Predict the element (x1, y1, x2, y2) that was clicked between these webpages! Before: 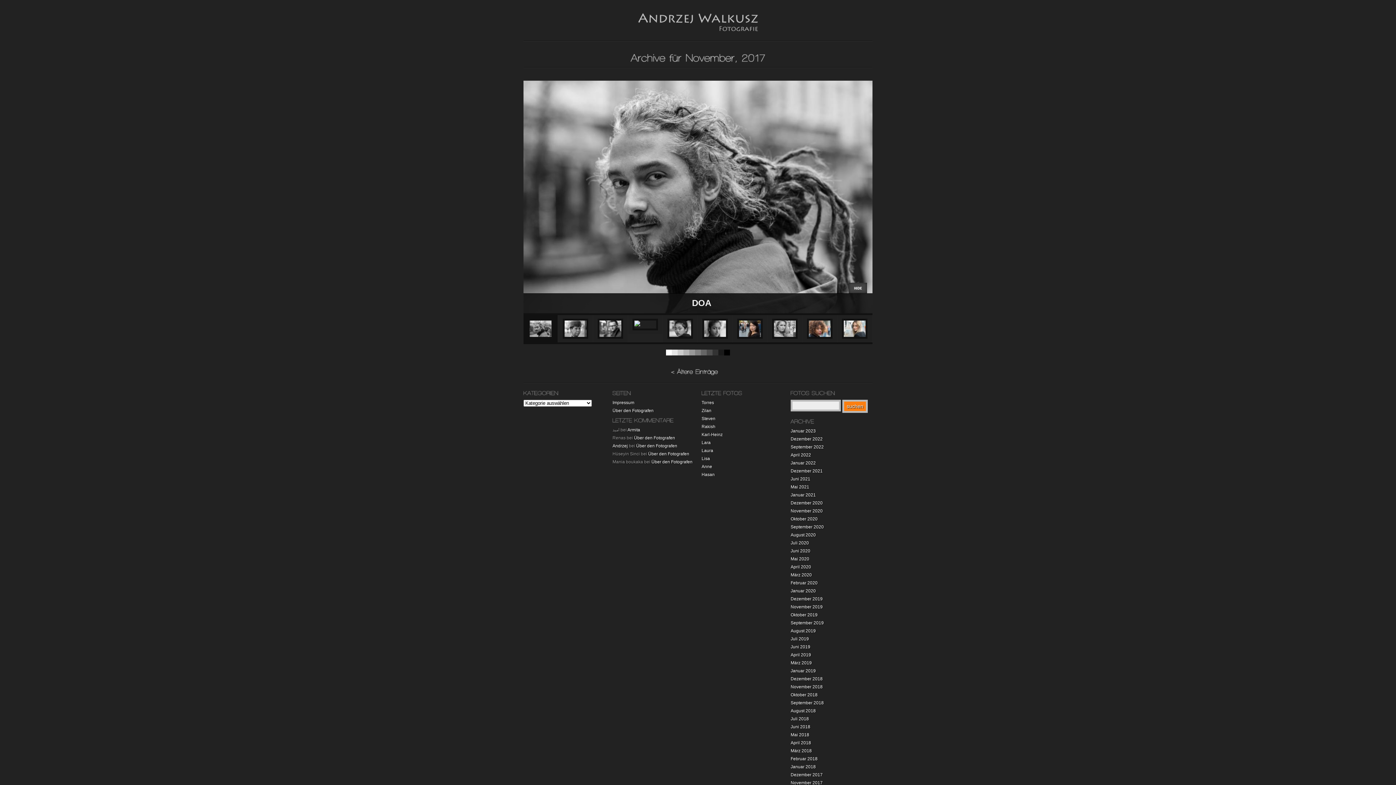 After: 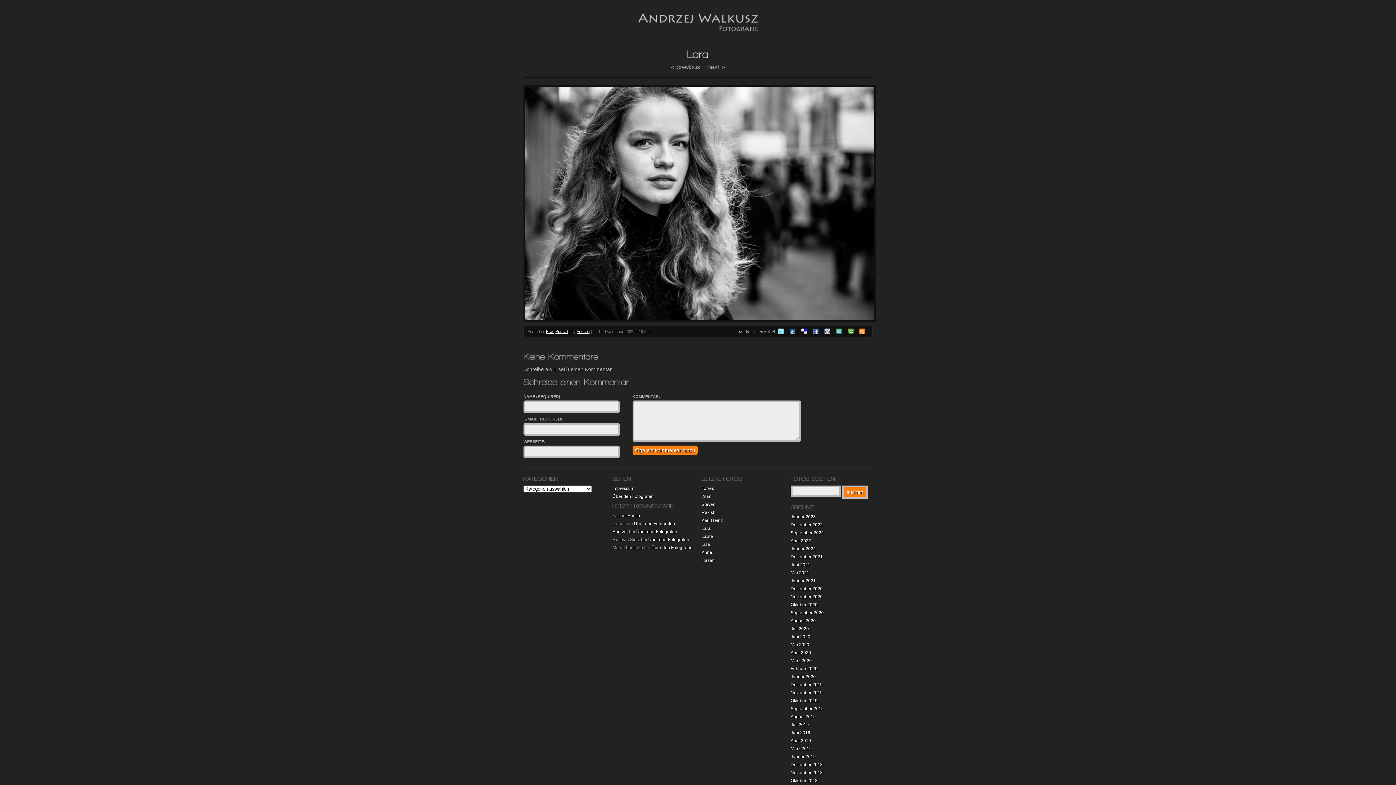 Action: bbox: (701, 440, 710, 445) label: Lara